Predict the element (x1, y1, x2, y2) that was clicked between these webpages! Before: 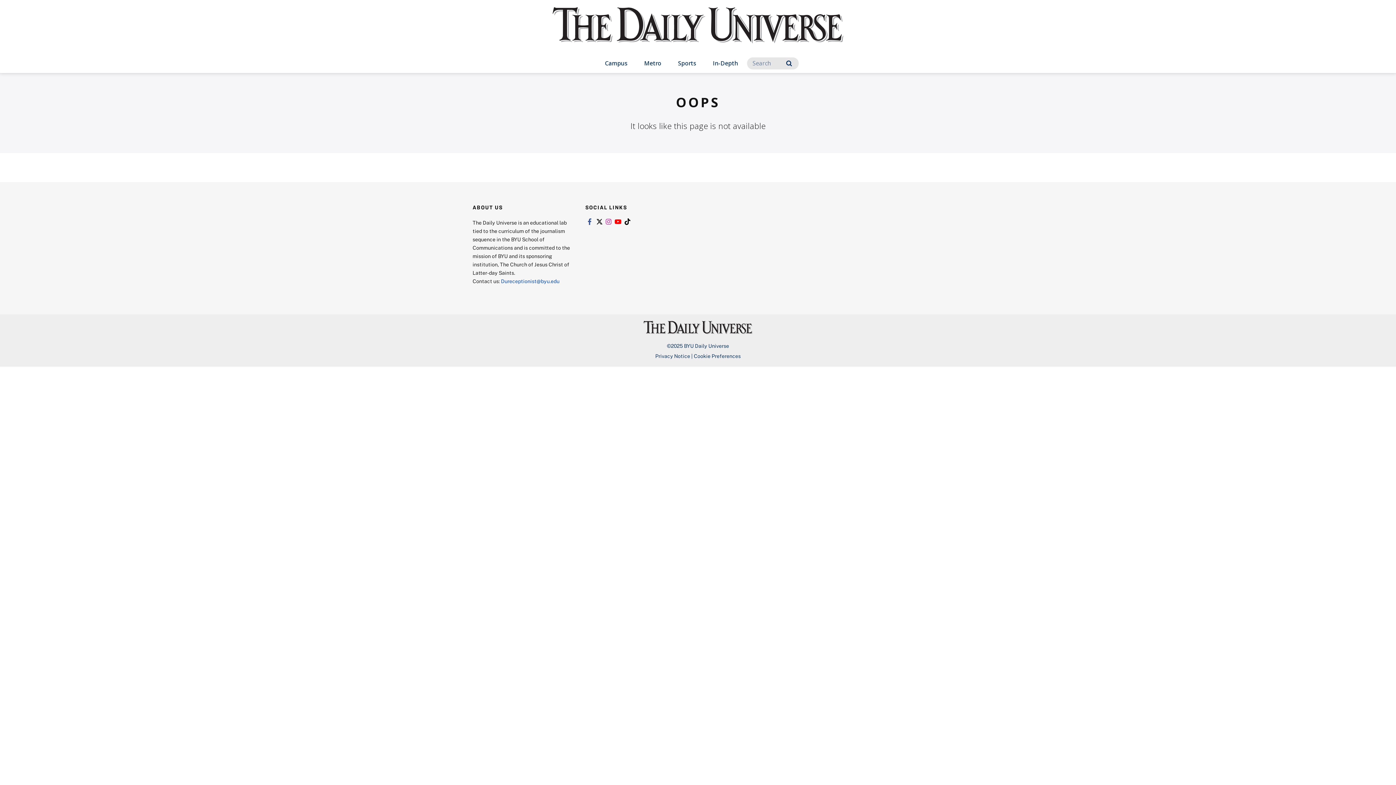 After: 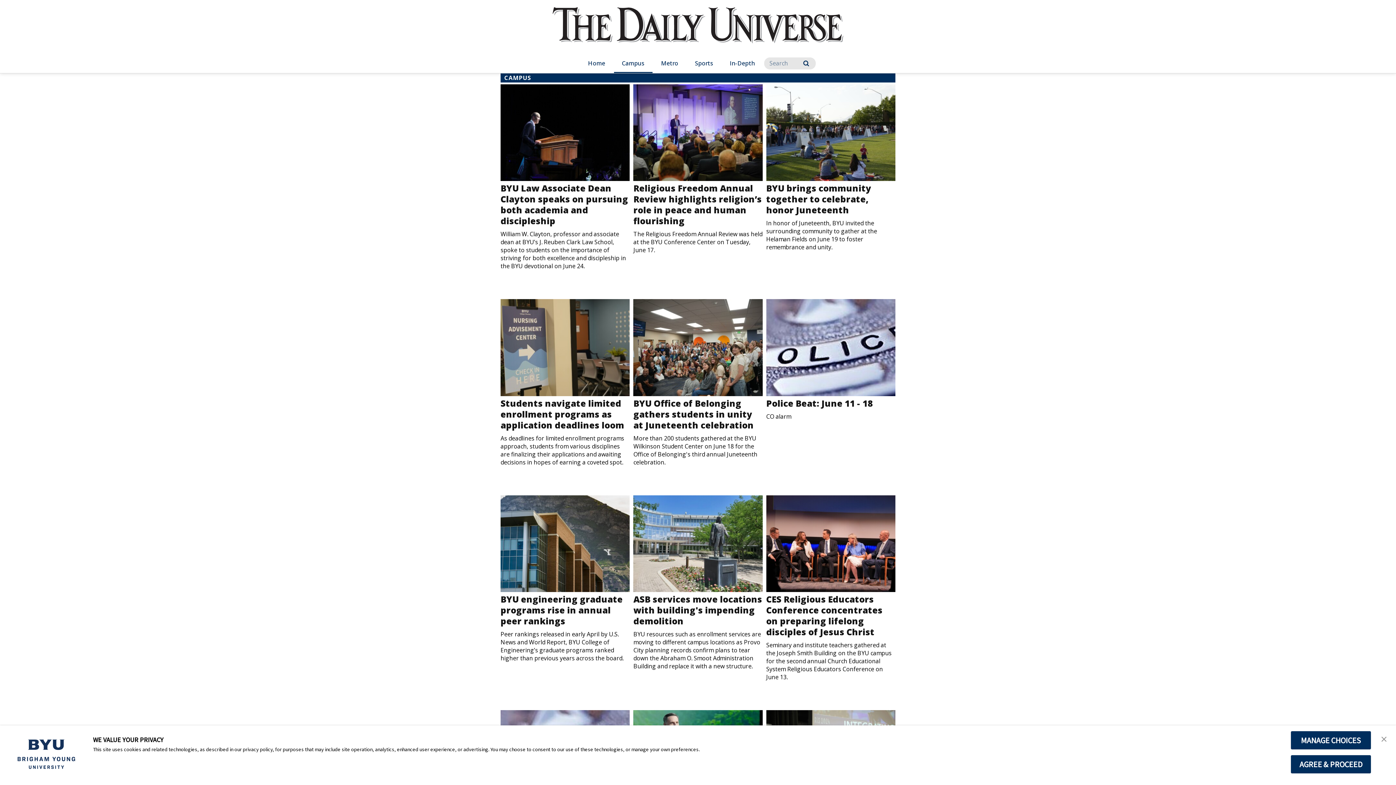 Action: label: Campus bbox: (597, 54, 635, 73)